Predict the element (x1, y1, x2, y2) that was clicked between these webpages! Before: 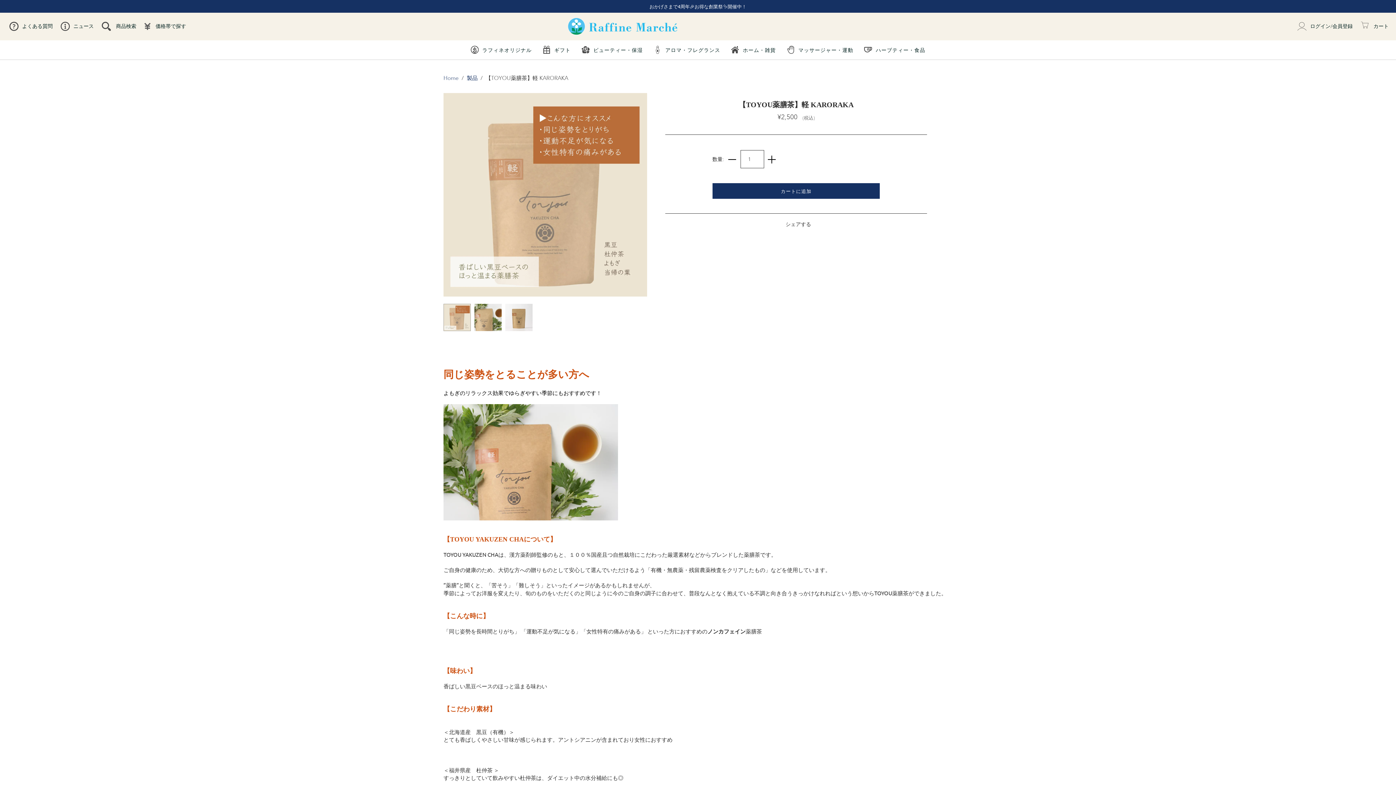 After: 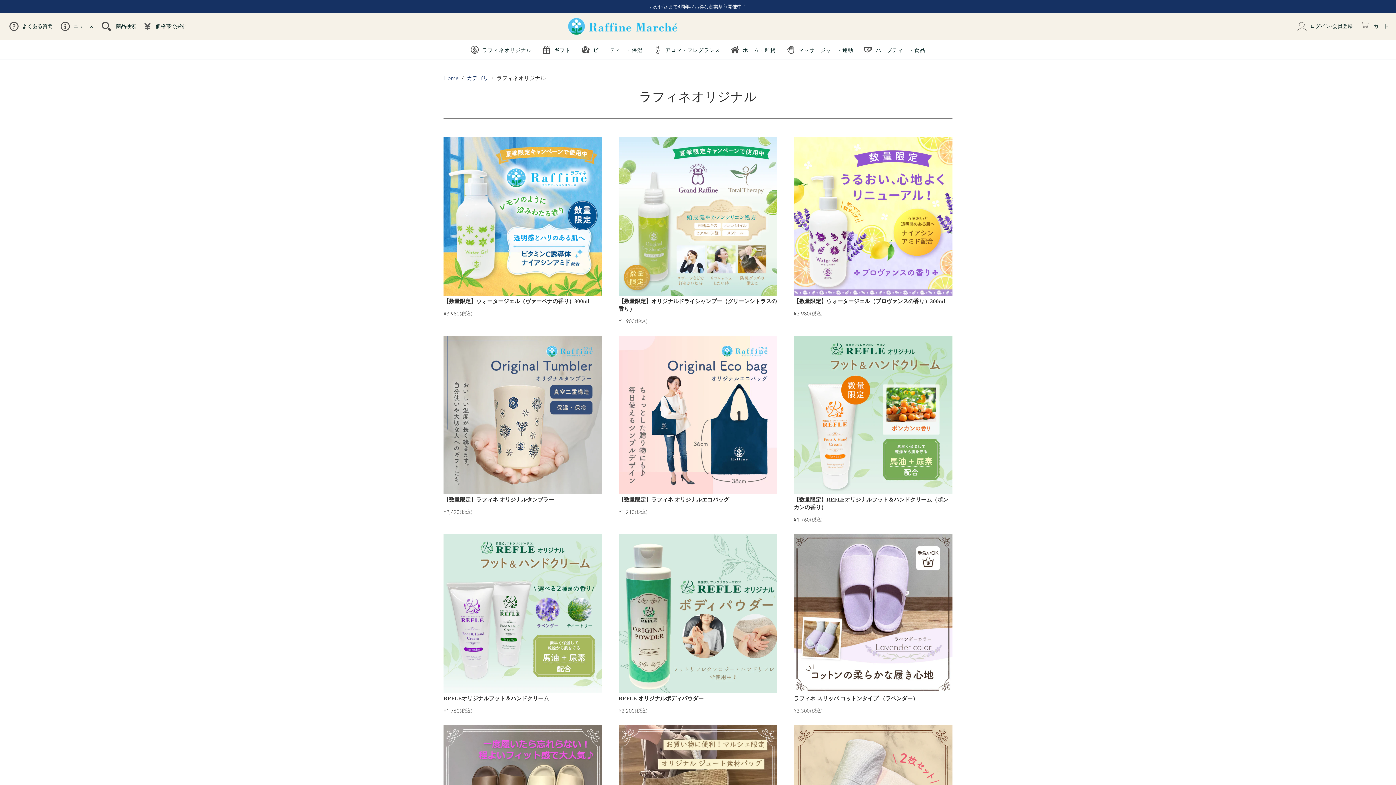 Action: bbox: (465, 40, 537, 59) label: ラフィネオリジナル